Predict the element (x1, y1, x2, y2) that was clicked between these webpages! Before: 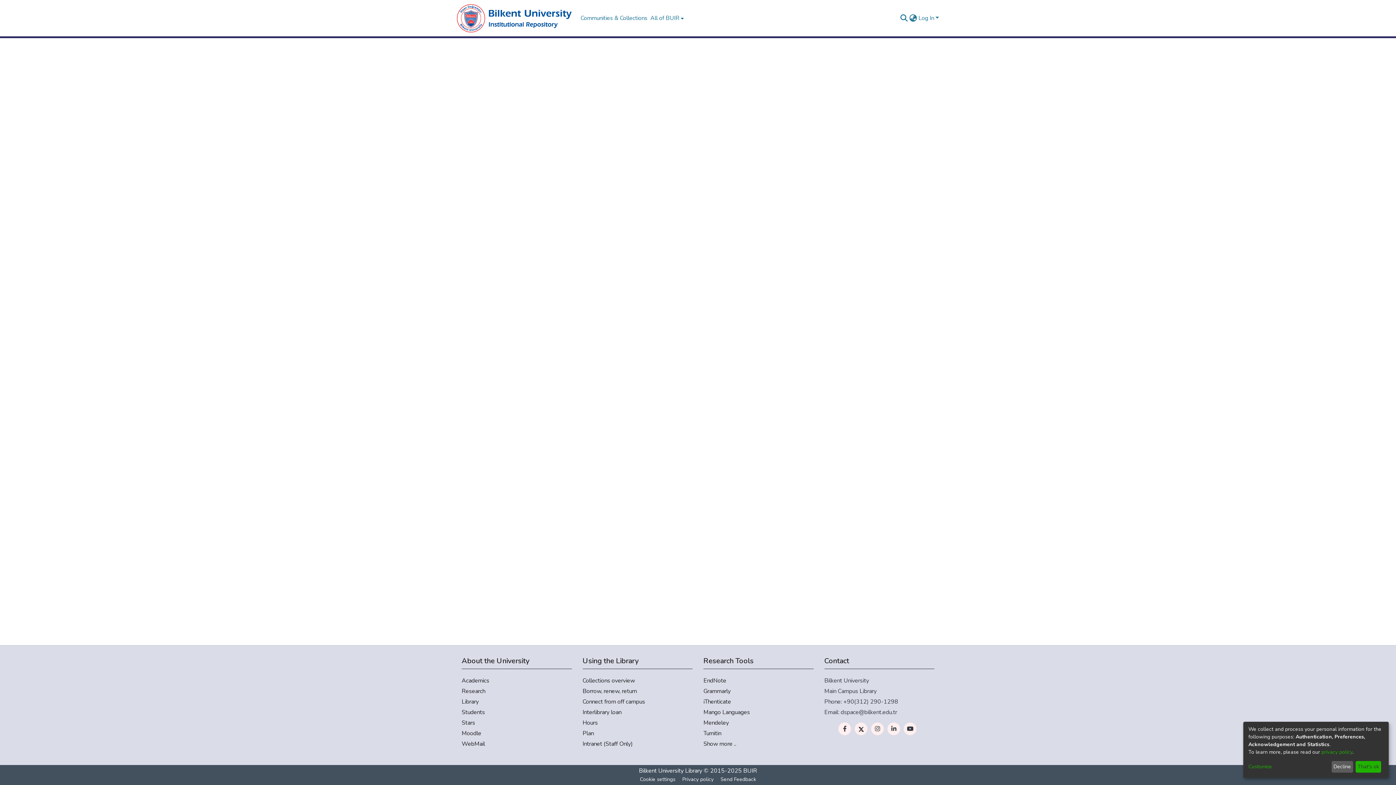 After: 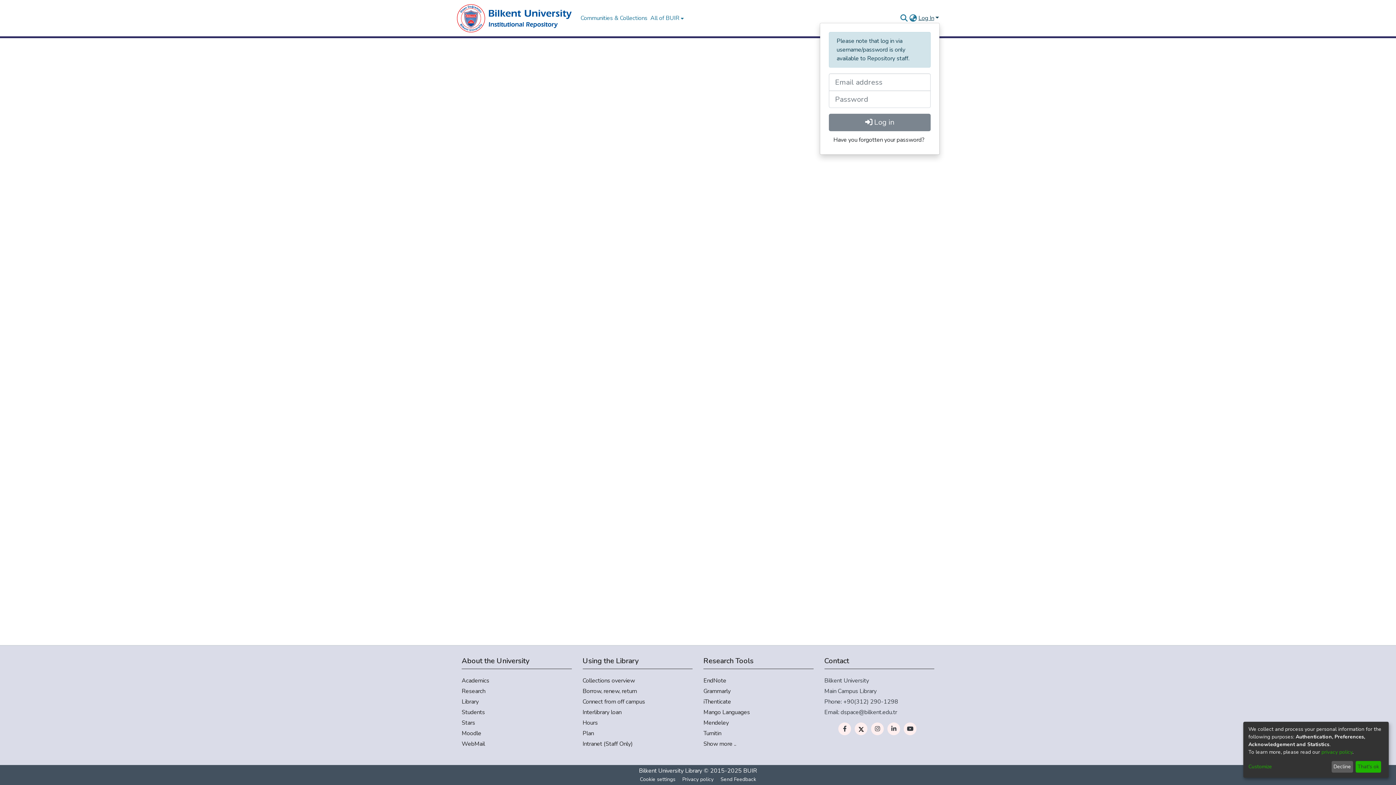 Action: bbox: (917, 14, 940, 22) label: Log In